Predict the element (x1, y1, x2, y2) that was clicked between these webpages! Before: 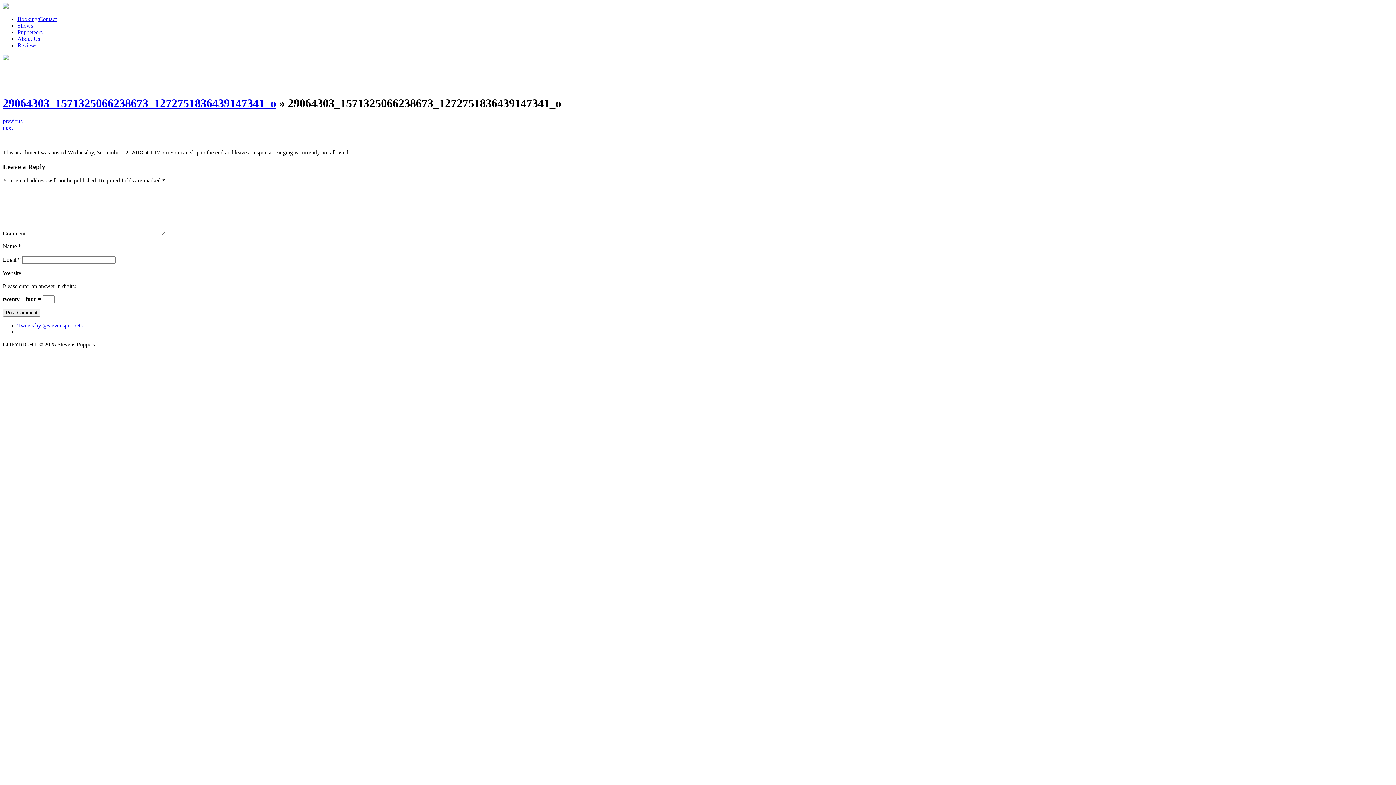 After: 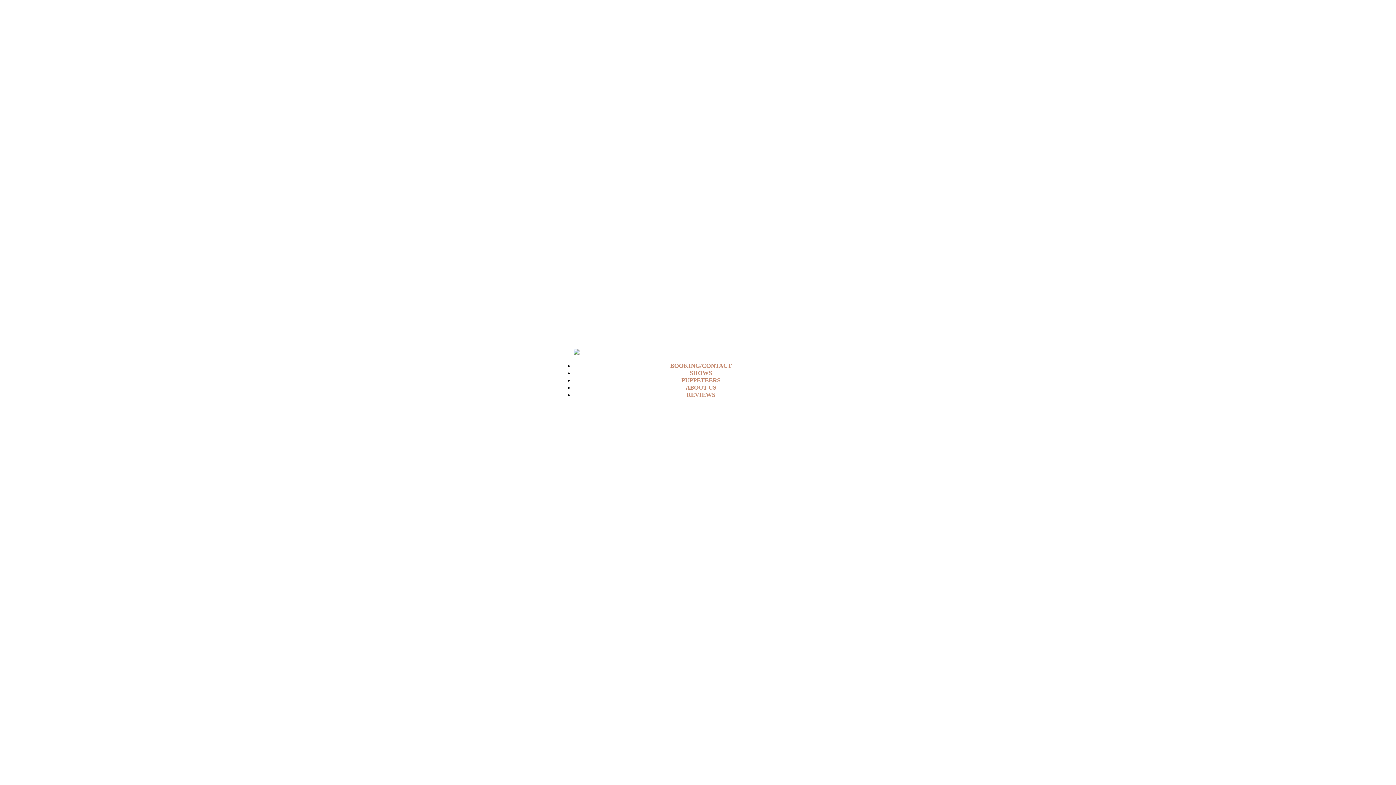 Action: bbox: (2, 3, 8, 9)